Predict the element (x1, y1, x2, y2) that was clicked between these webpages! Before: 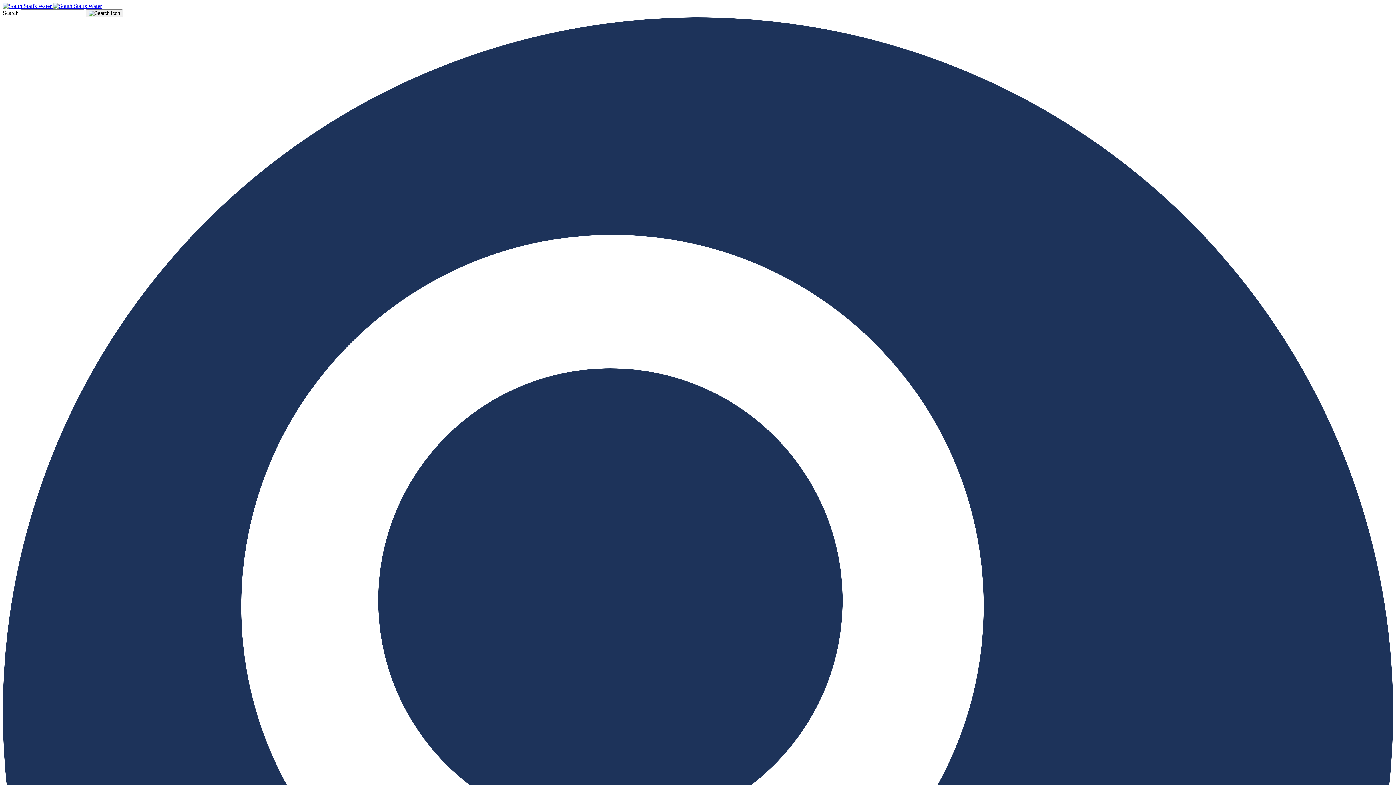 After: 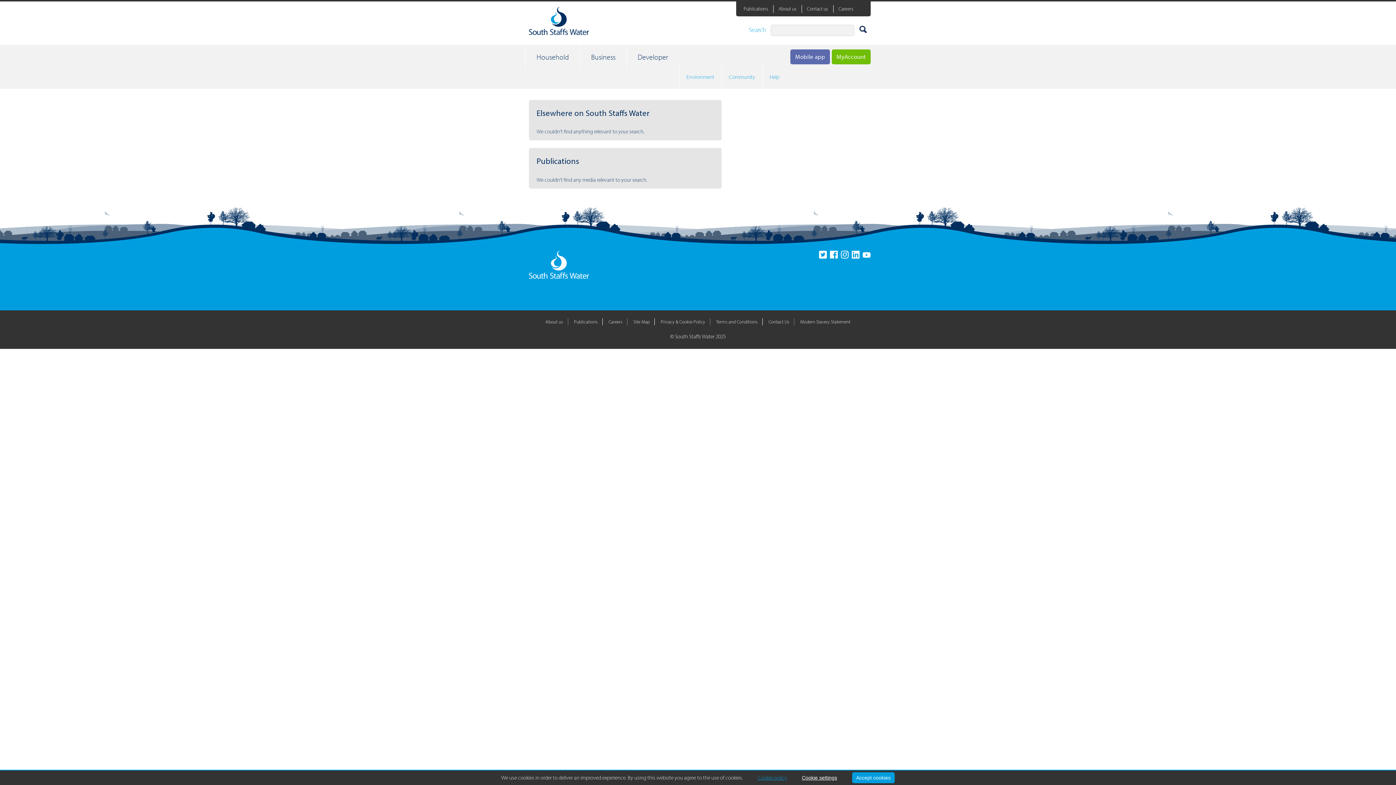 Action: bbox: (85, 9, 122, 17)